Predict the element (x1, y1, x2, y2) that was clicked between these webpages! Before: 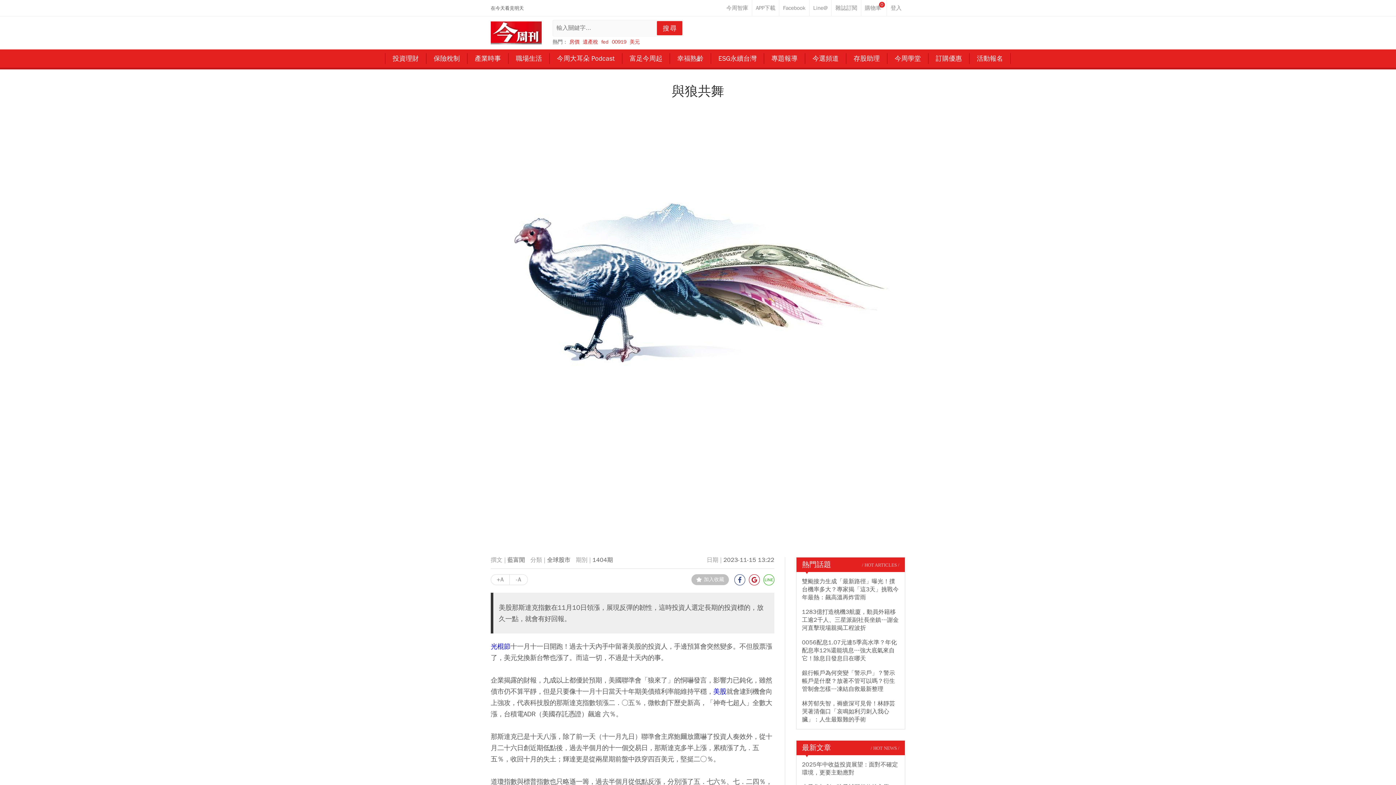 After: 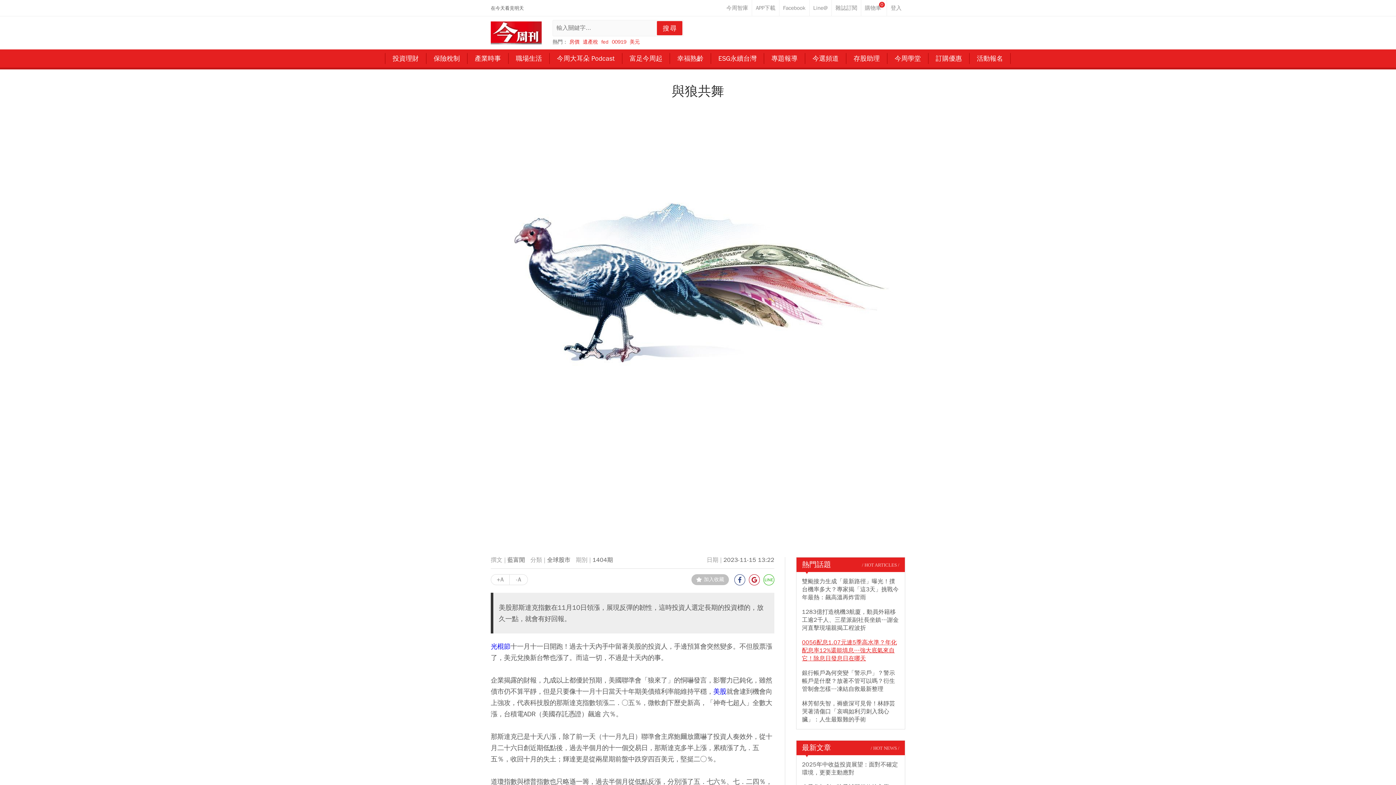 Action: bbox: (802, 638, 899, 662) label: 0056配息1.07元連5季高水準？年化配息率12%還能填息…強大底氣來自它！除息日發息日在哪天